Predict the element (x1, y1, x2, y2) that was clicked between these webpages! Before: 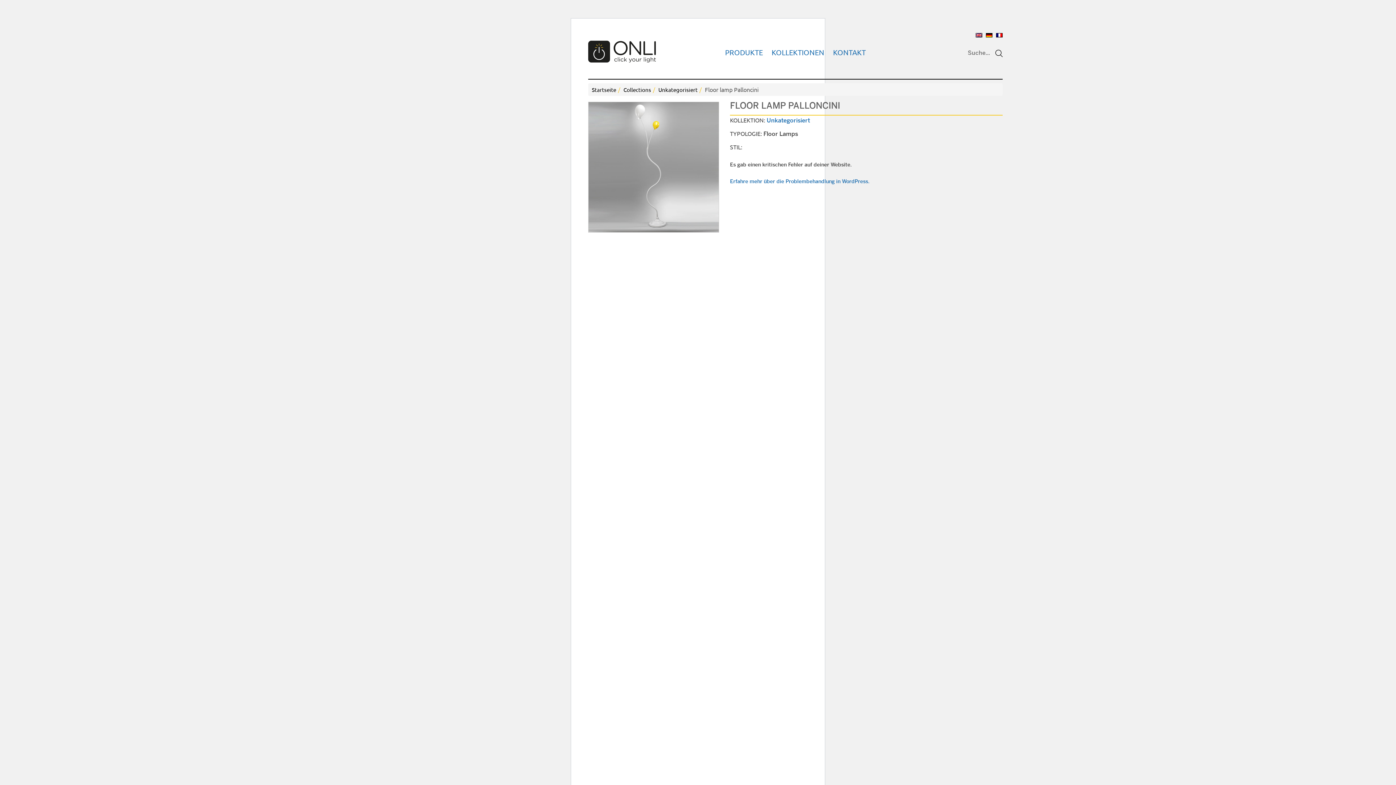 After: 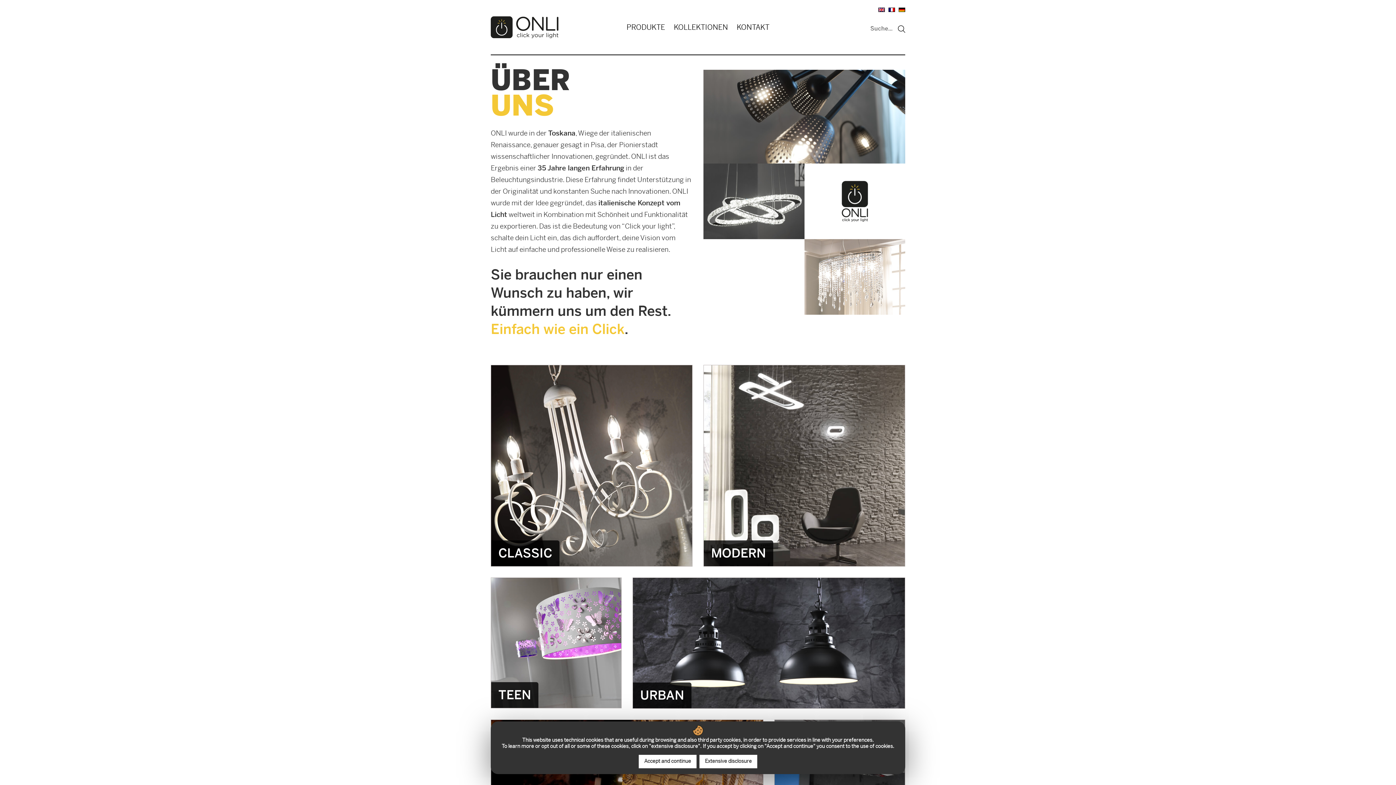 Action: bbox: (588, 46, 655, 54)